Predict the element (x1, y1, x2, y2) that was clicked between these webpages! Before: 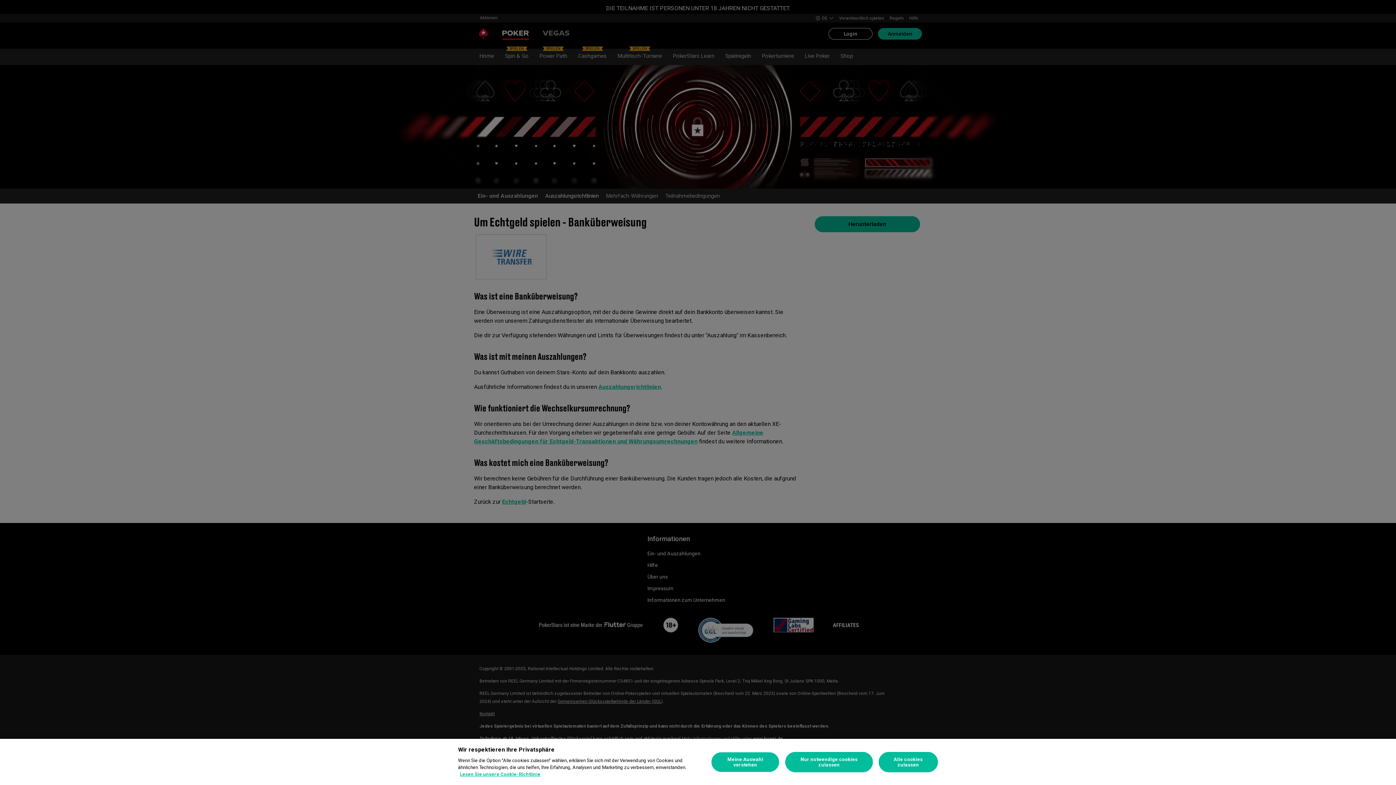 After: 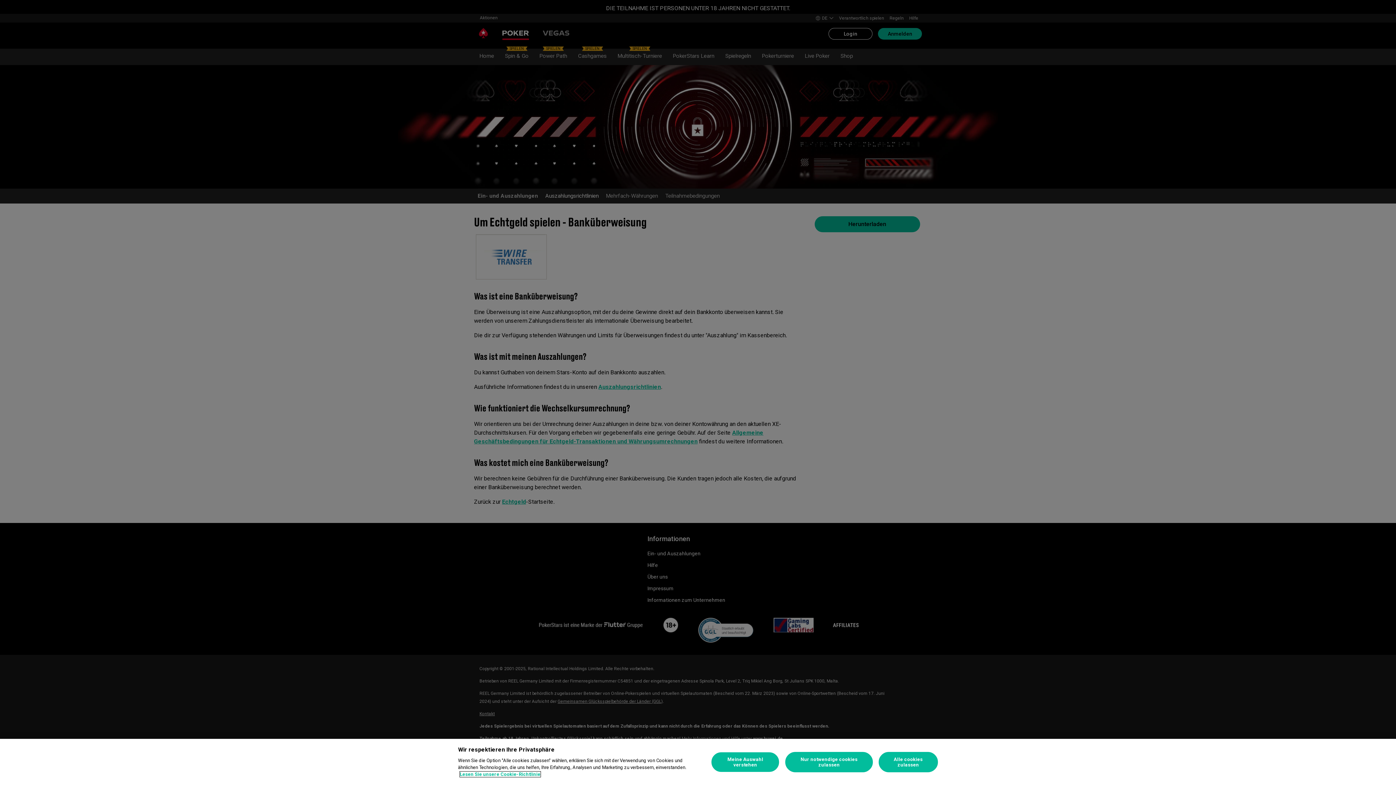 Action: label: Weitere Informationen zum Datenschutz, wird in neuer registerkarte geöffnet bbox: (460, 772, 540, 777)